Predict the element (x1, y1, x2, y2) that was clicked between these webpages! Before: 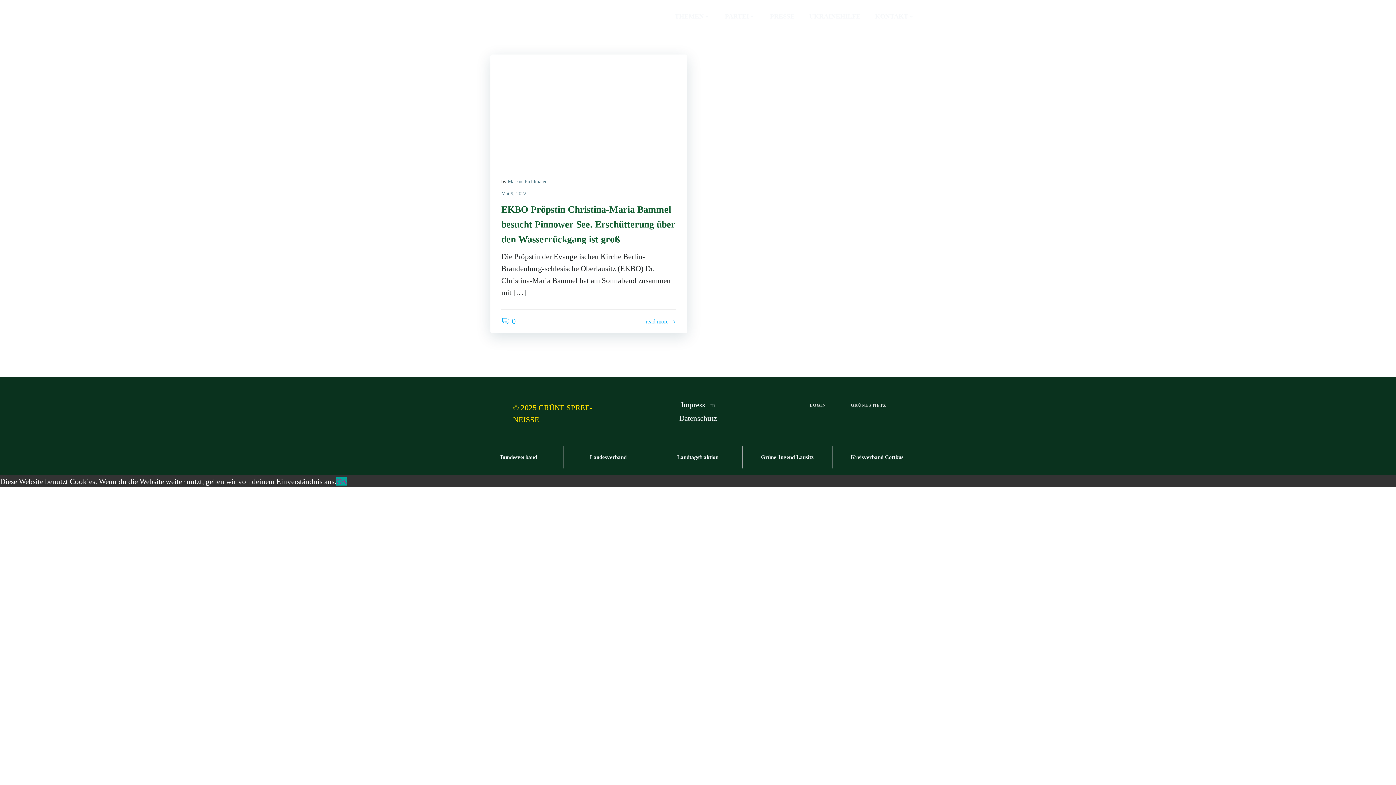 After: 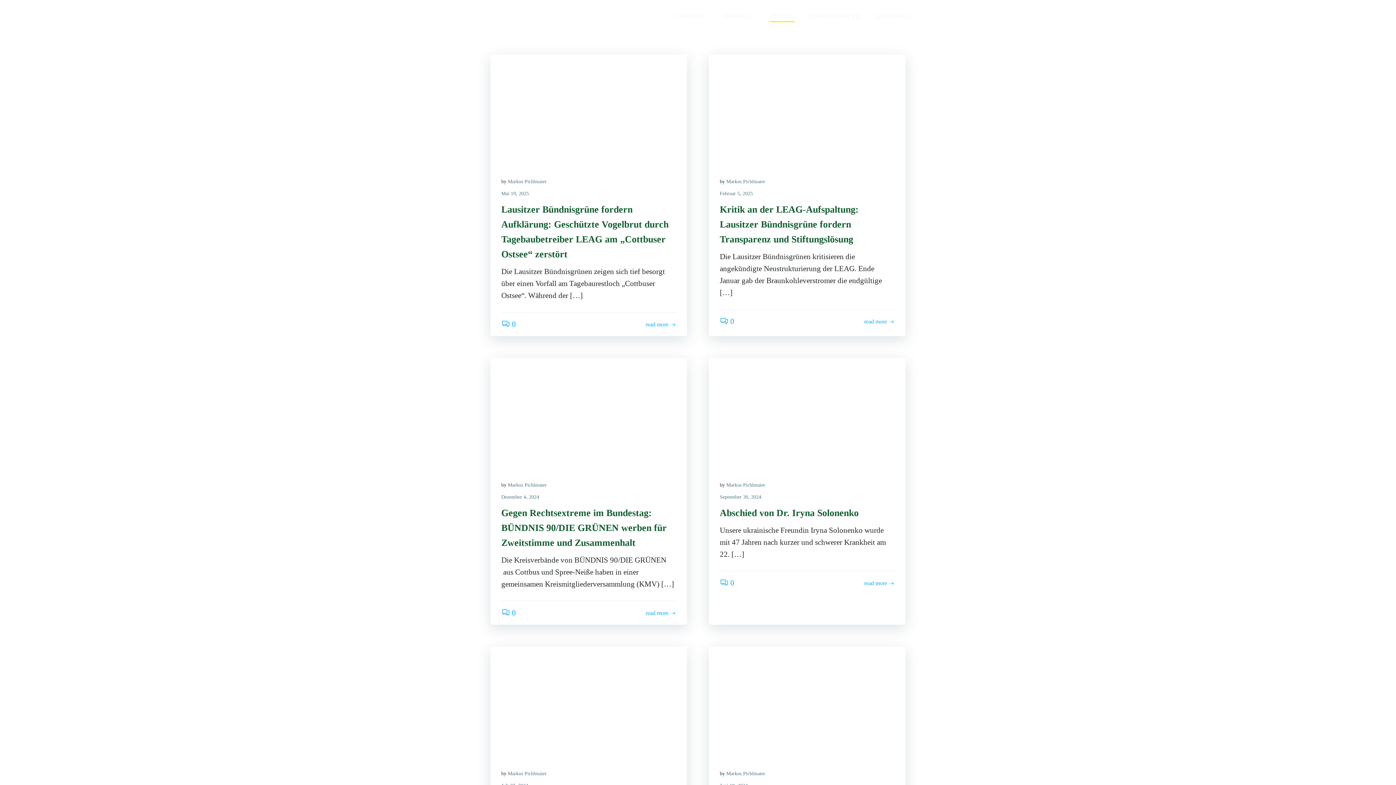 Action: bbox: (770, 11, 794, 21) label: PRESSE